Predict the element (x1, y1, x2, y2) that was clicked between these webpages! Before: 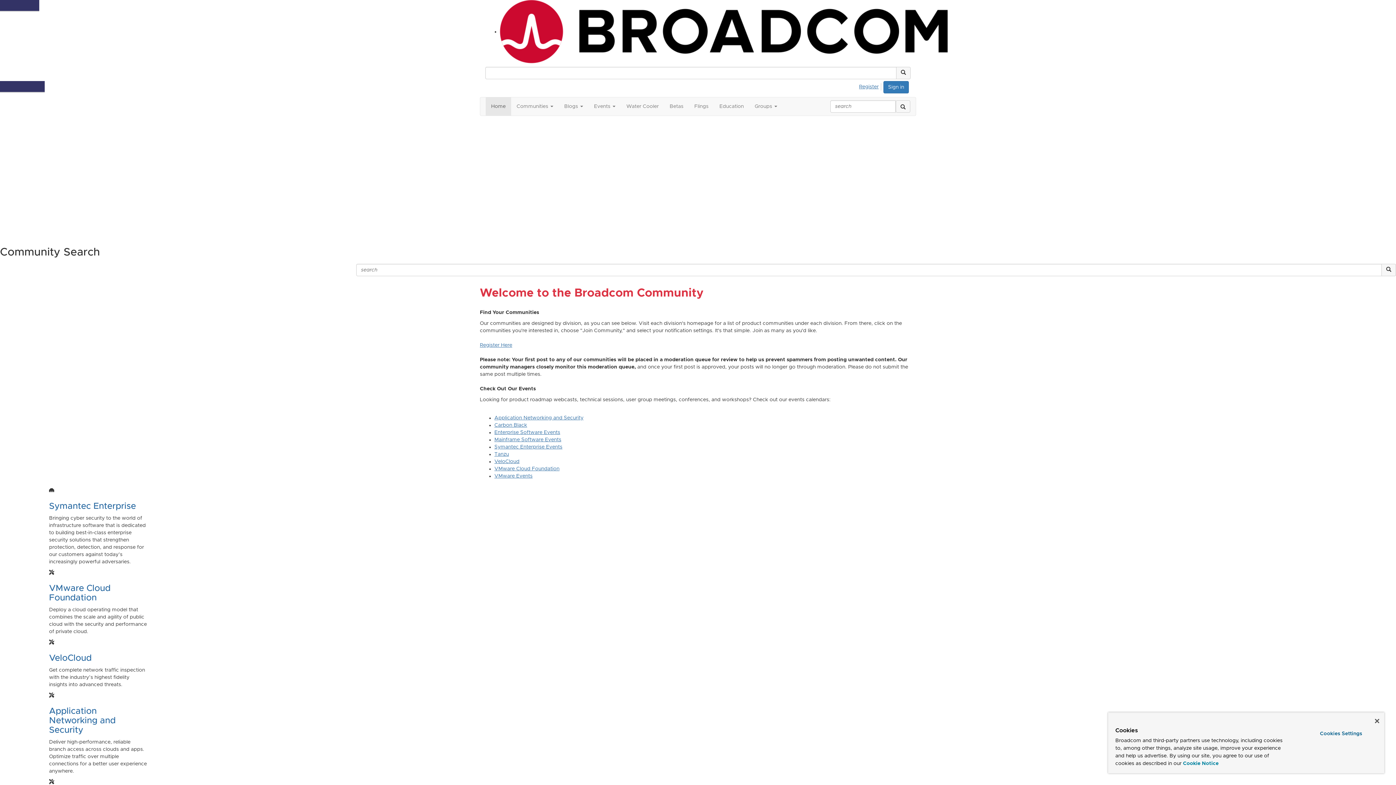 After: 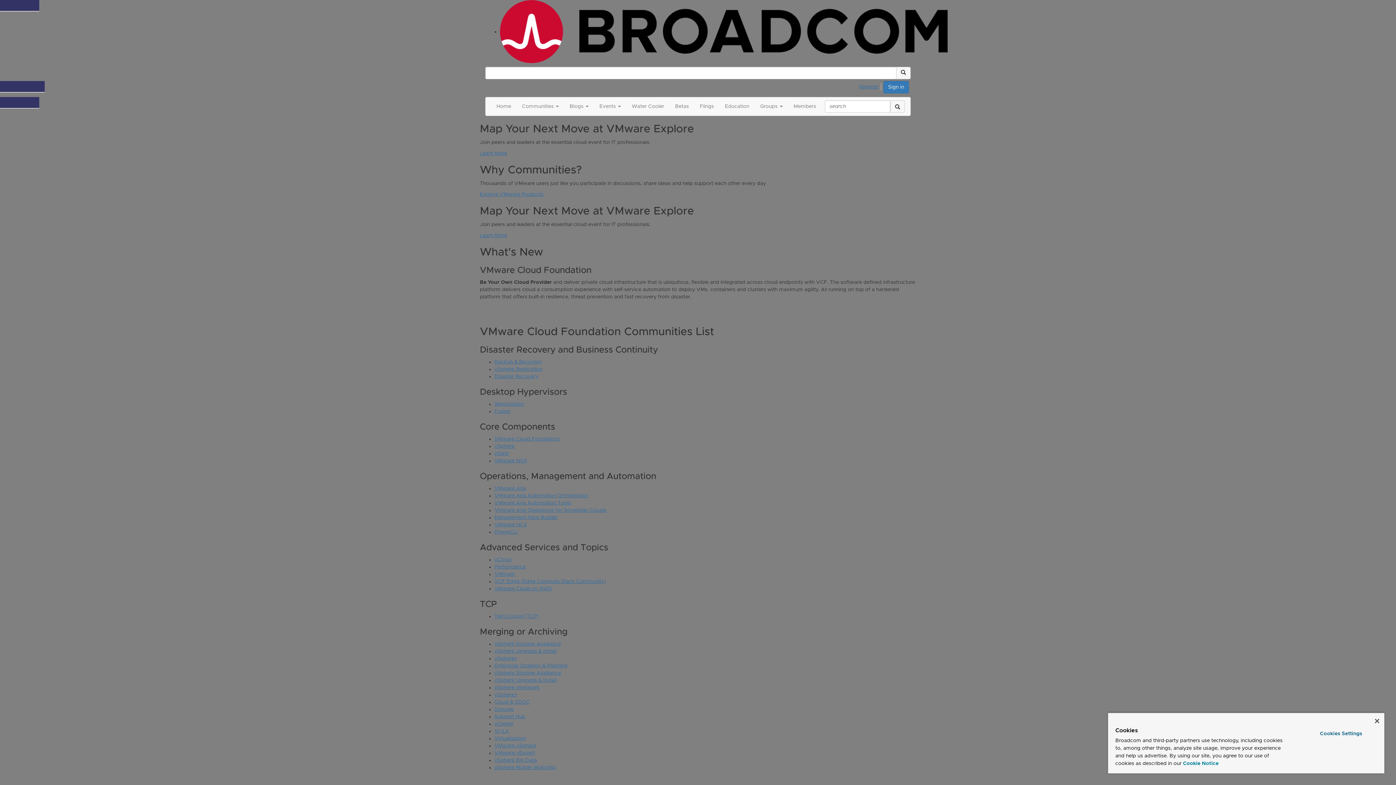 Action: bbox: (494, 466, 559, 471) label: VMware Cloud Foundation